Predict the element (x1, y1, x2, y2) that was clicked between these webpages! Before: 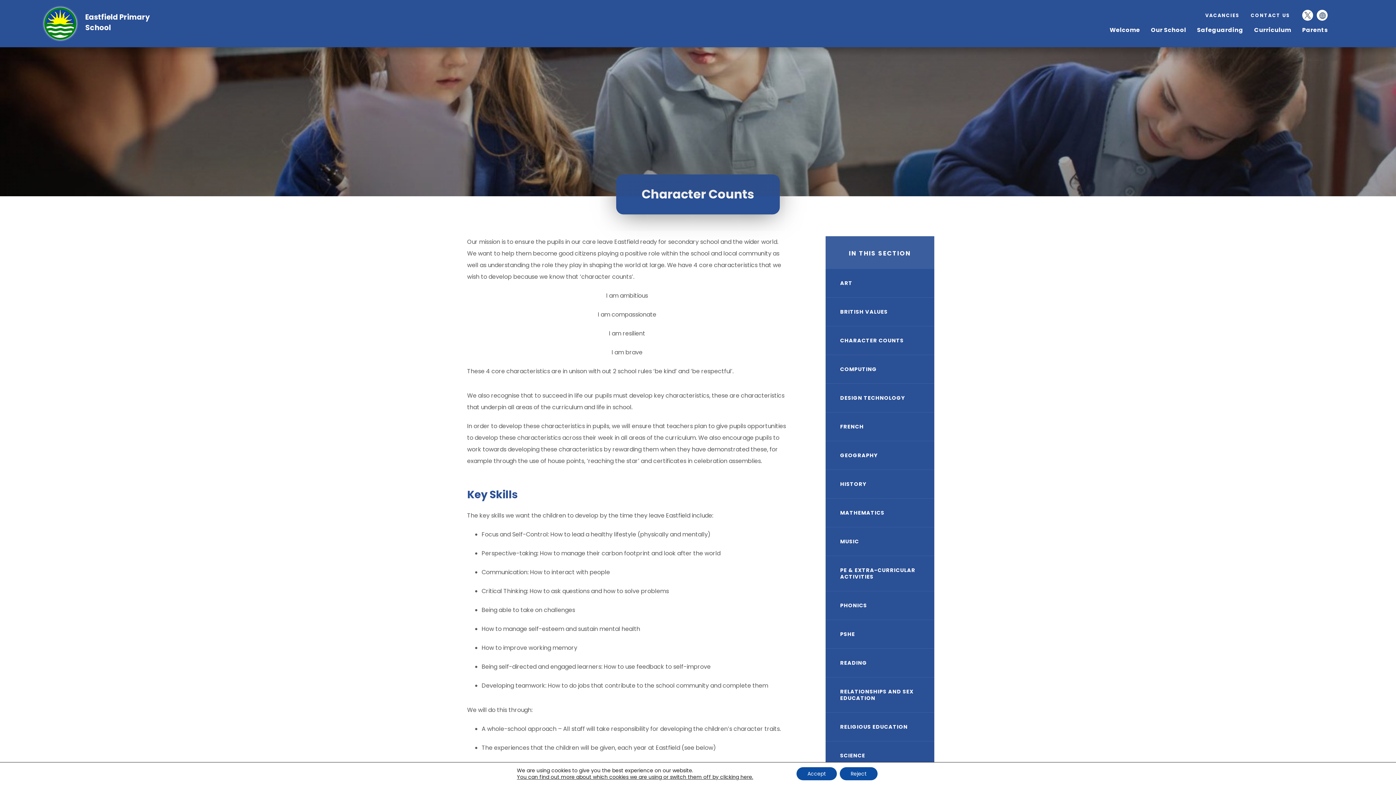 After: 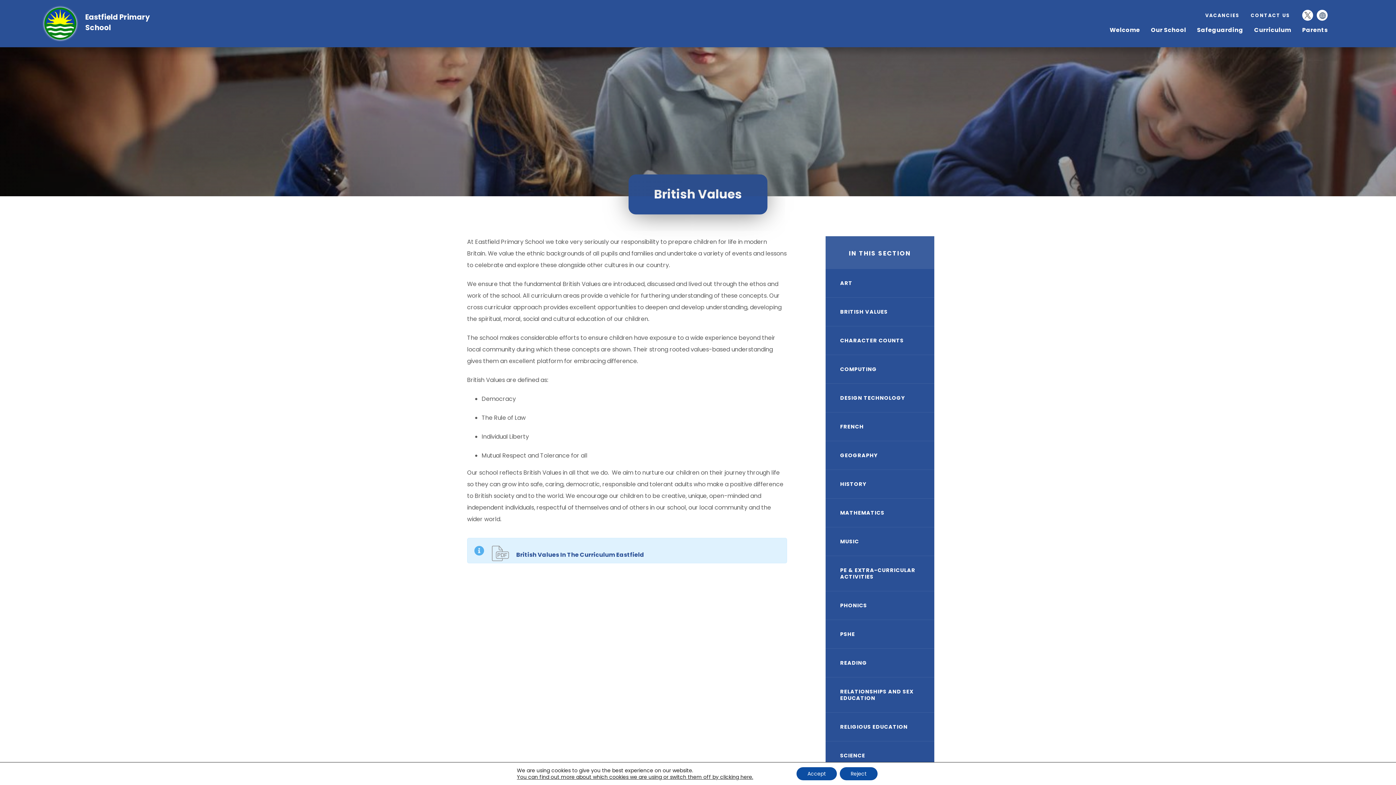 Action: bbox: (825, 297, 934, 326) label: BRITISH VALUES